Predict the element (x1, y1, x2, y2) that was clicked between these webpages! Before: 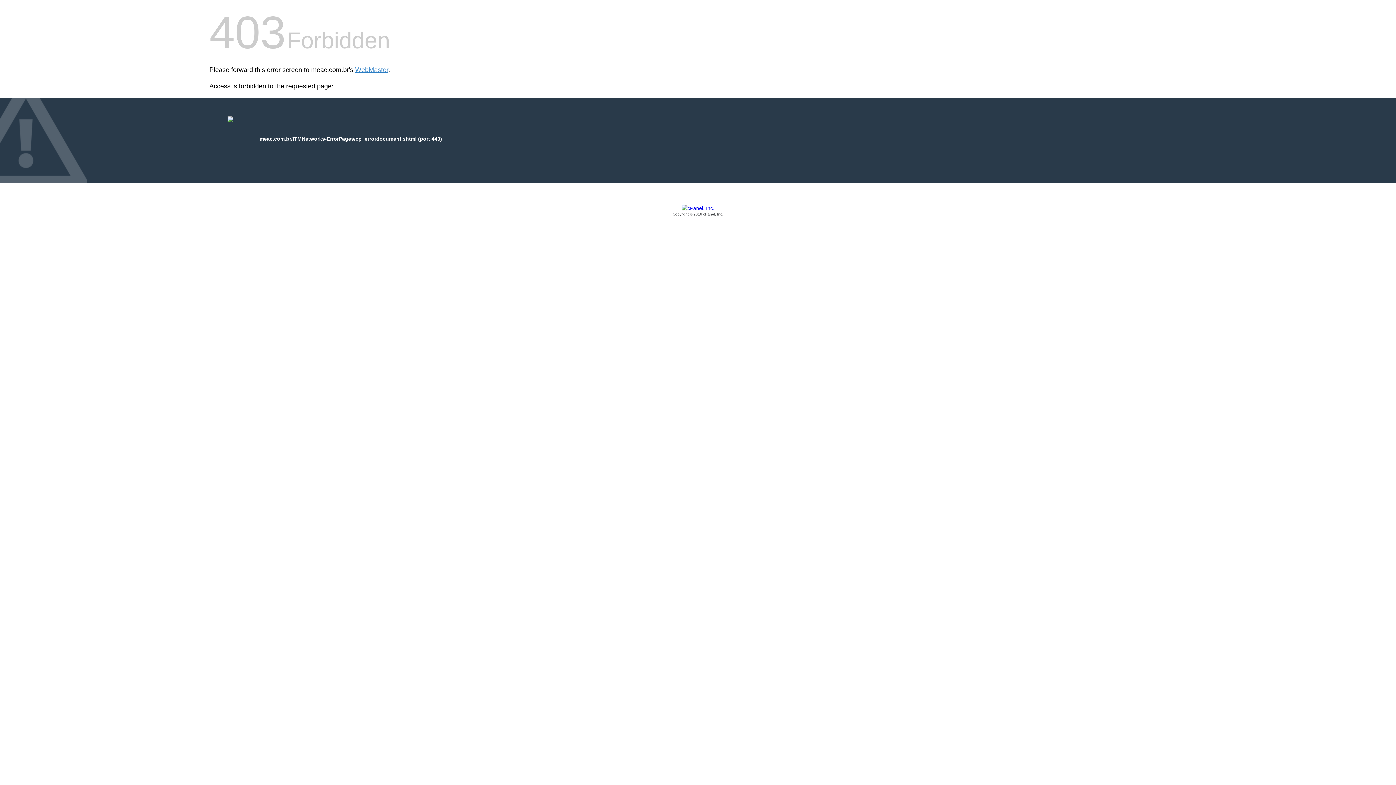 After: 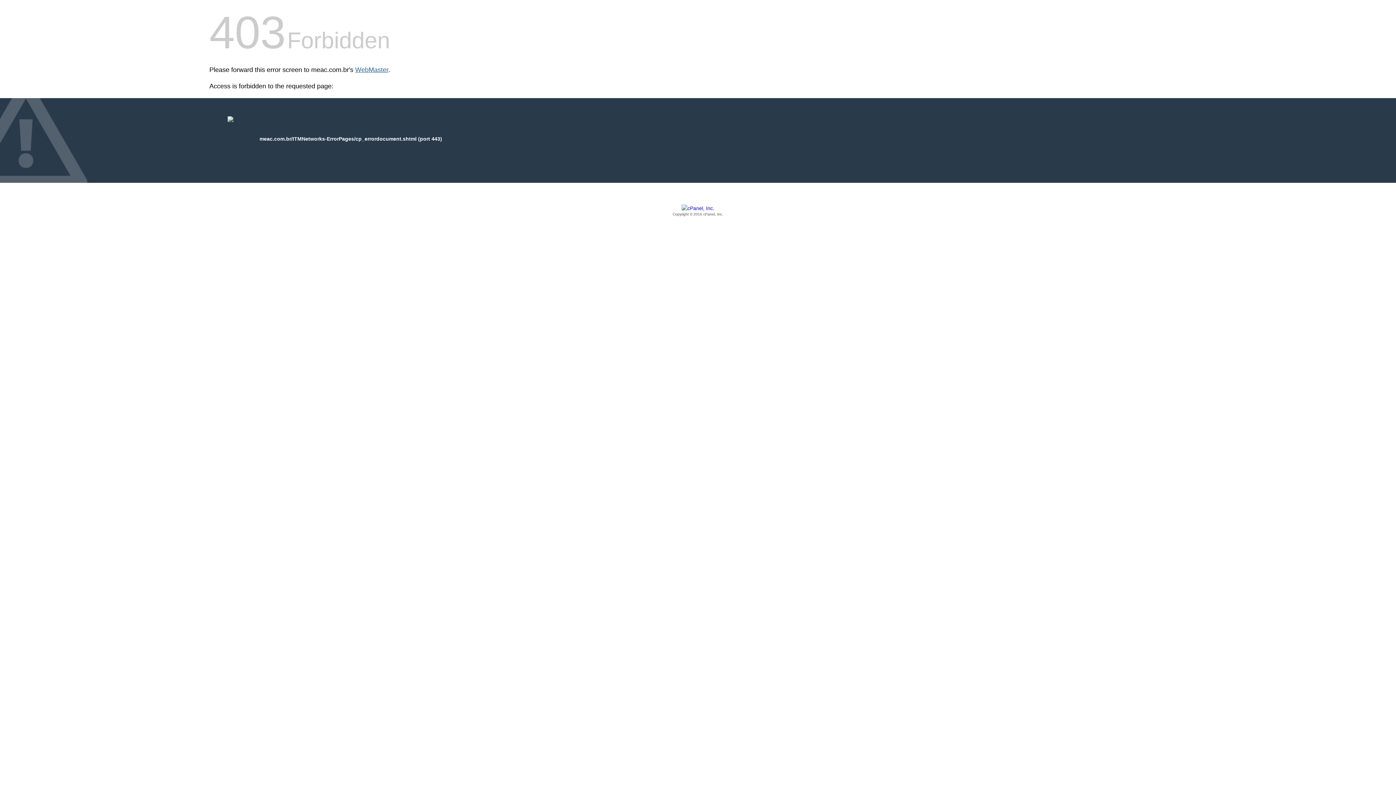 Action: label: WebMaster bbox: (355, 66, 388, 73)